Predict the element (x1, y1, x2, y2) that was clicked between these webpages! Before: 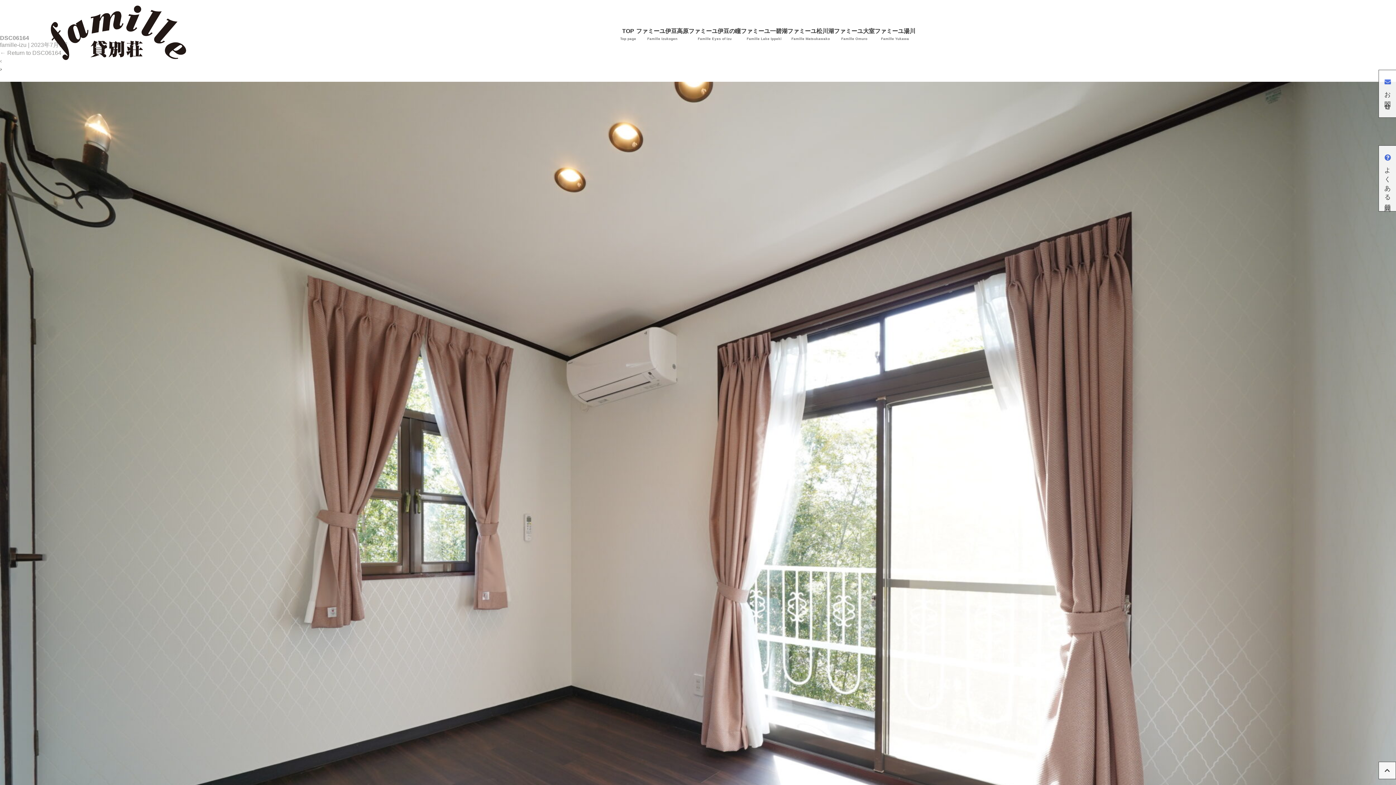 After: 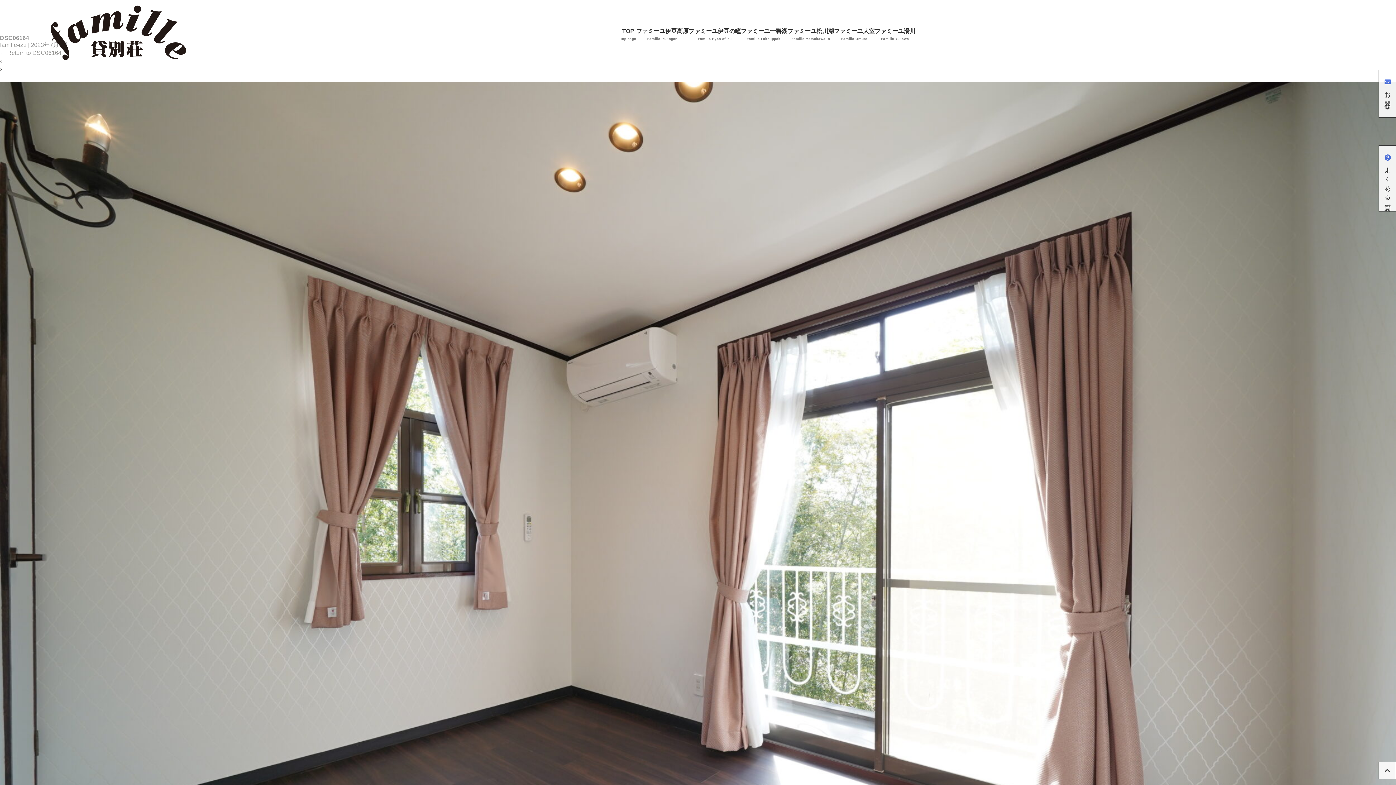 Action: bbox: (1378, 762, 1396, 779)